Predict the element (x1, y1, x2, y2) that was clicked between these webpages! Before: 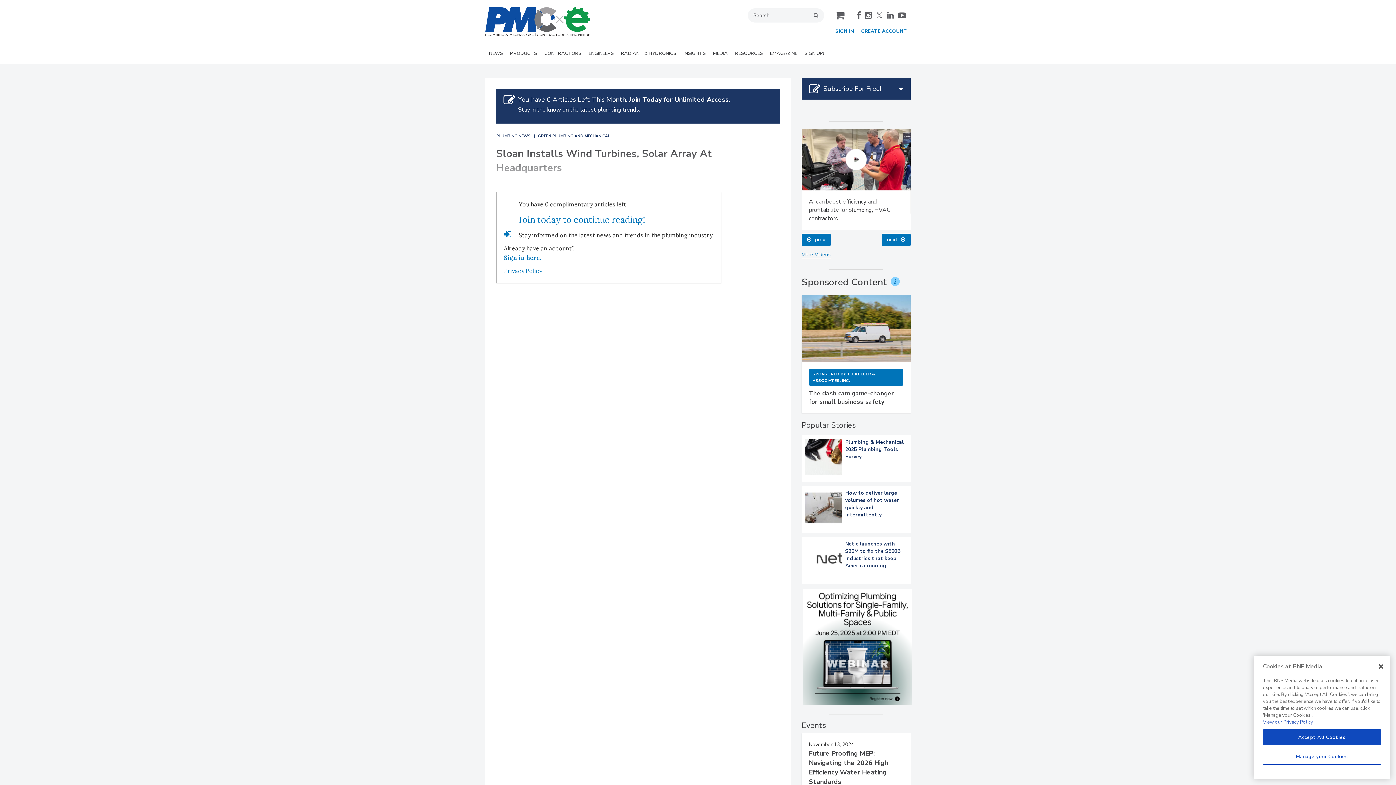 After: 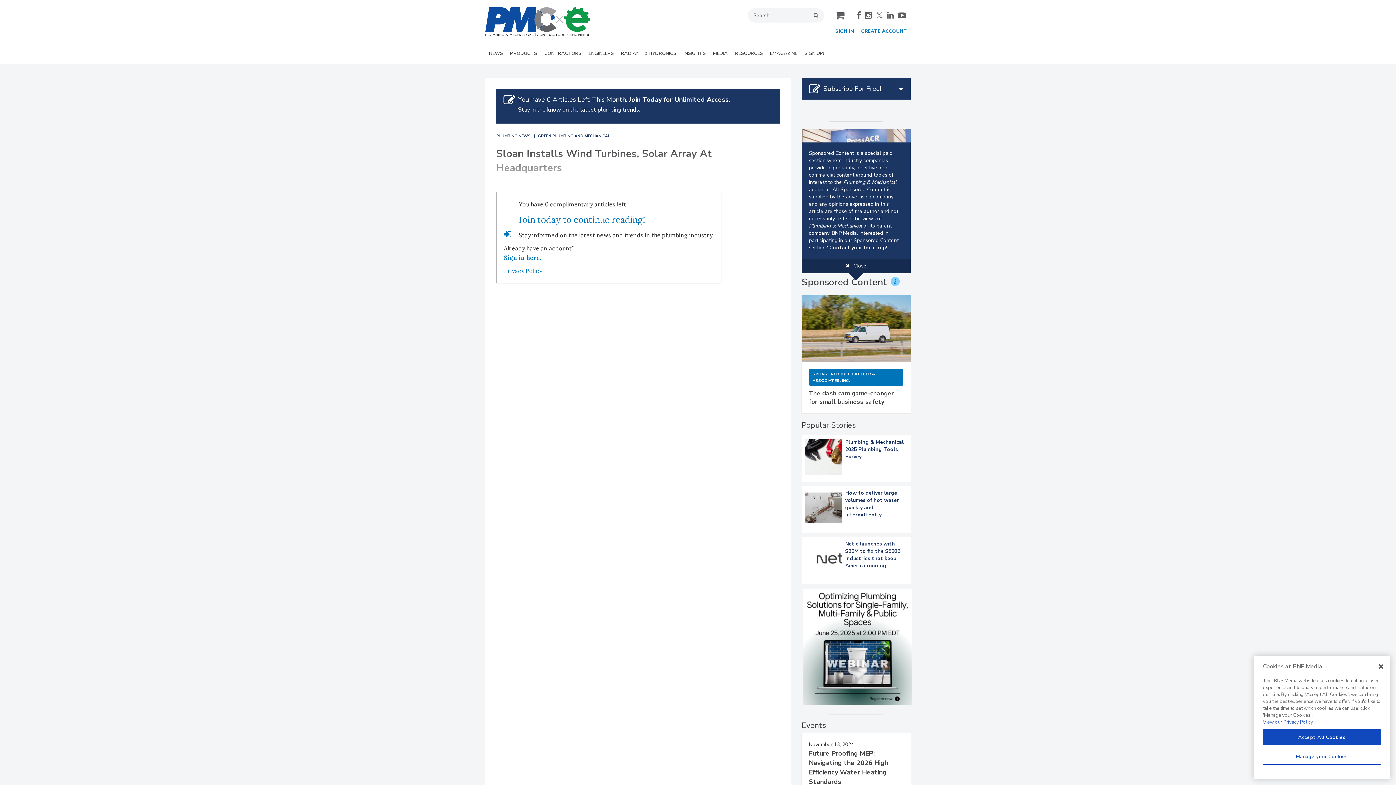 Action: bbox: (890, 640, 900, 651)